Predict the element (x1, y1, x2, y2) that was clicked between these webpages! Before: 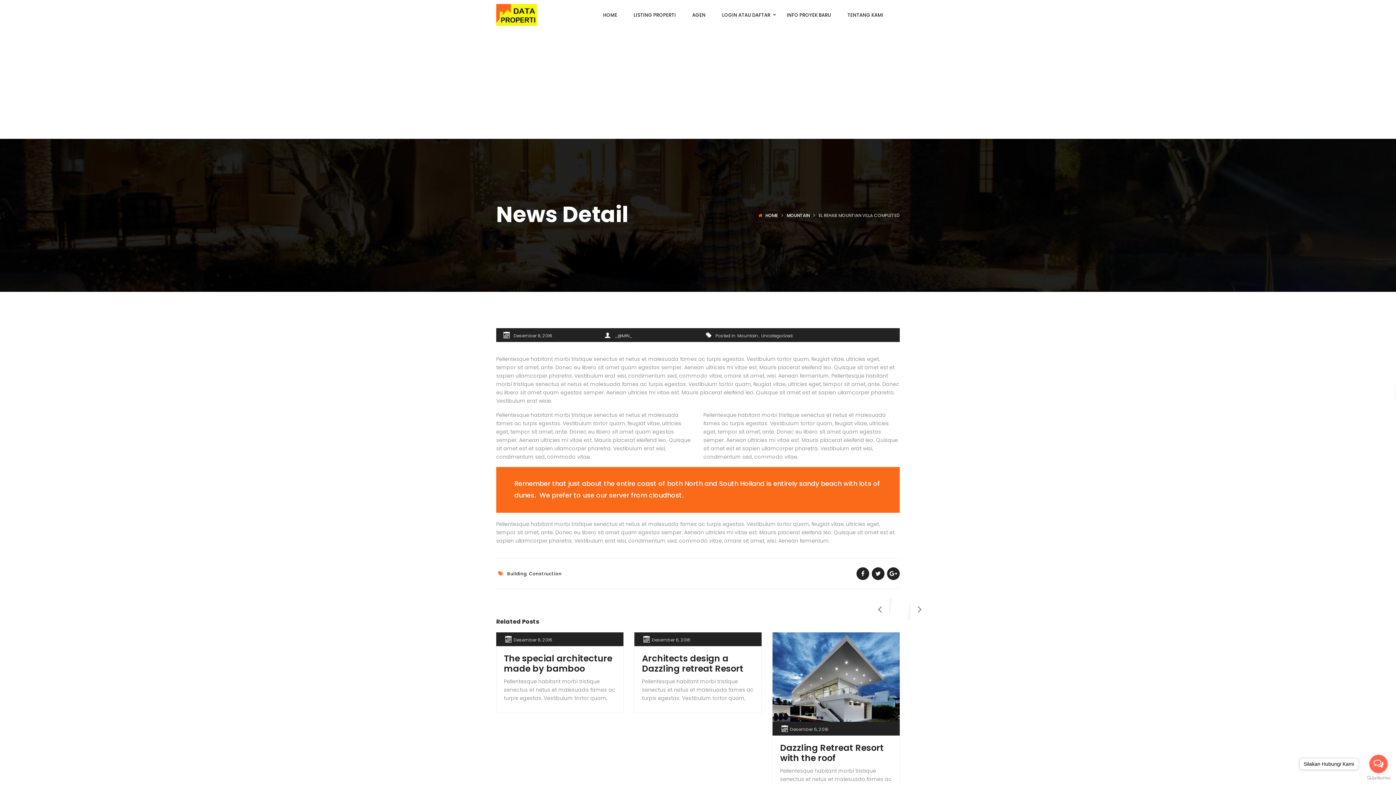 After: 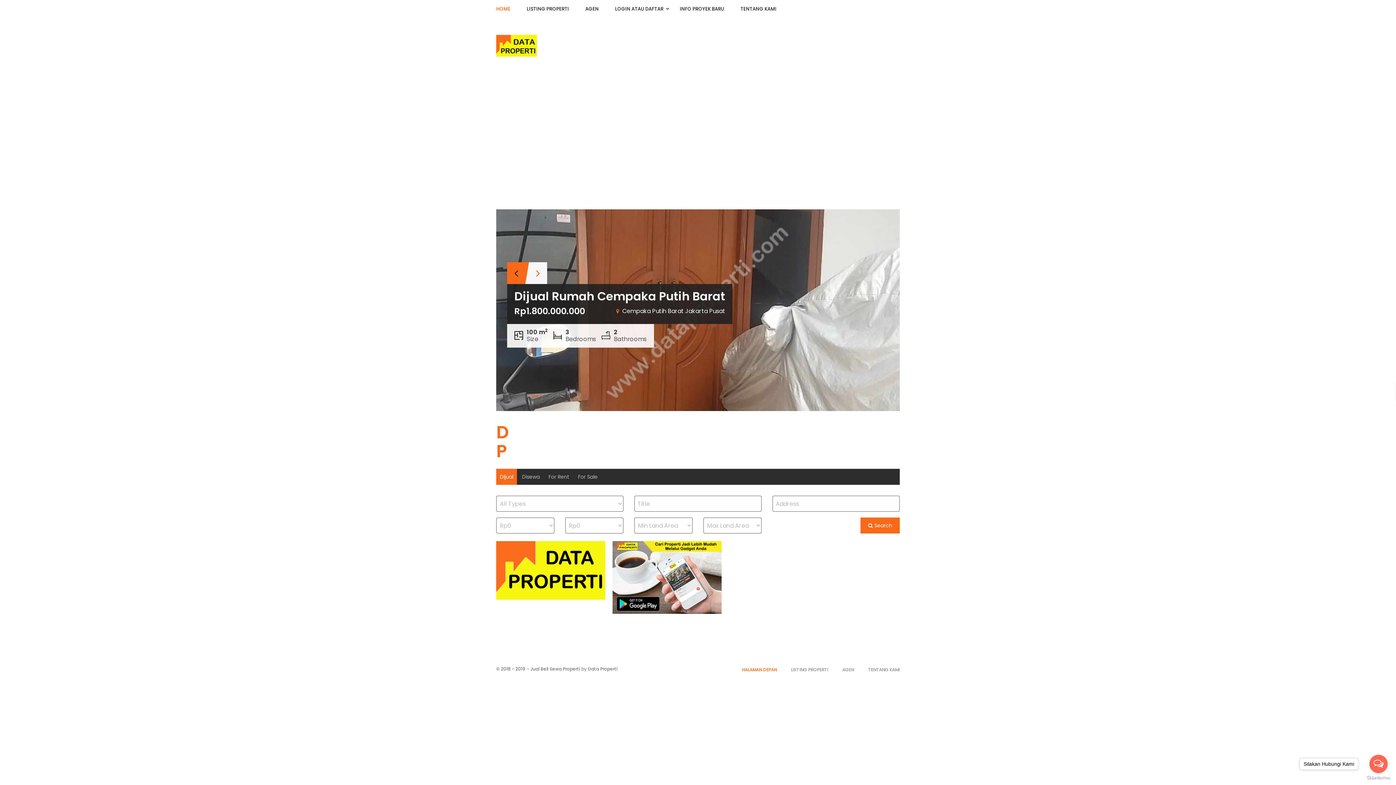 Action: bbox: (603, 11, 617, 18) label: HOME